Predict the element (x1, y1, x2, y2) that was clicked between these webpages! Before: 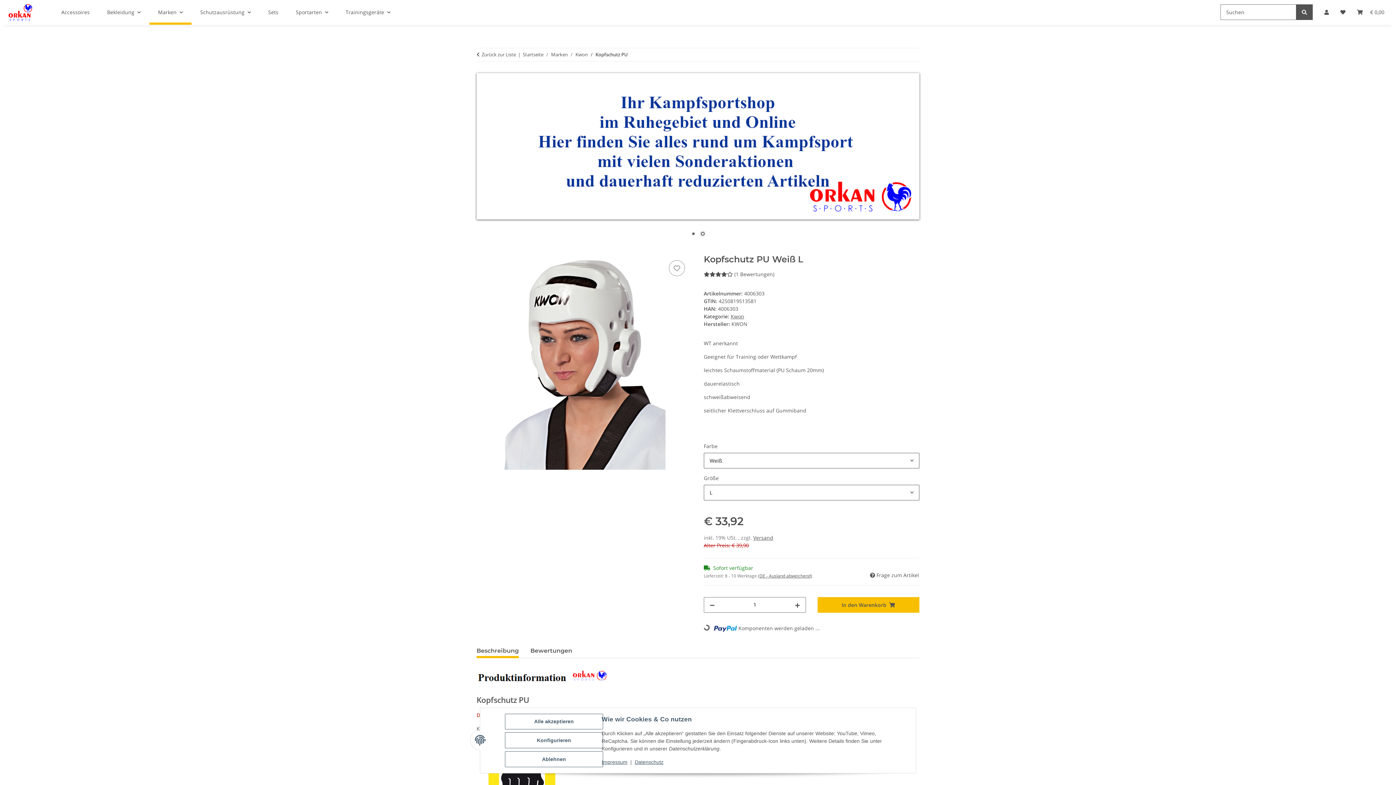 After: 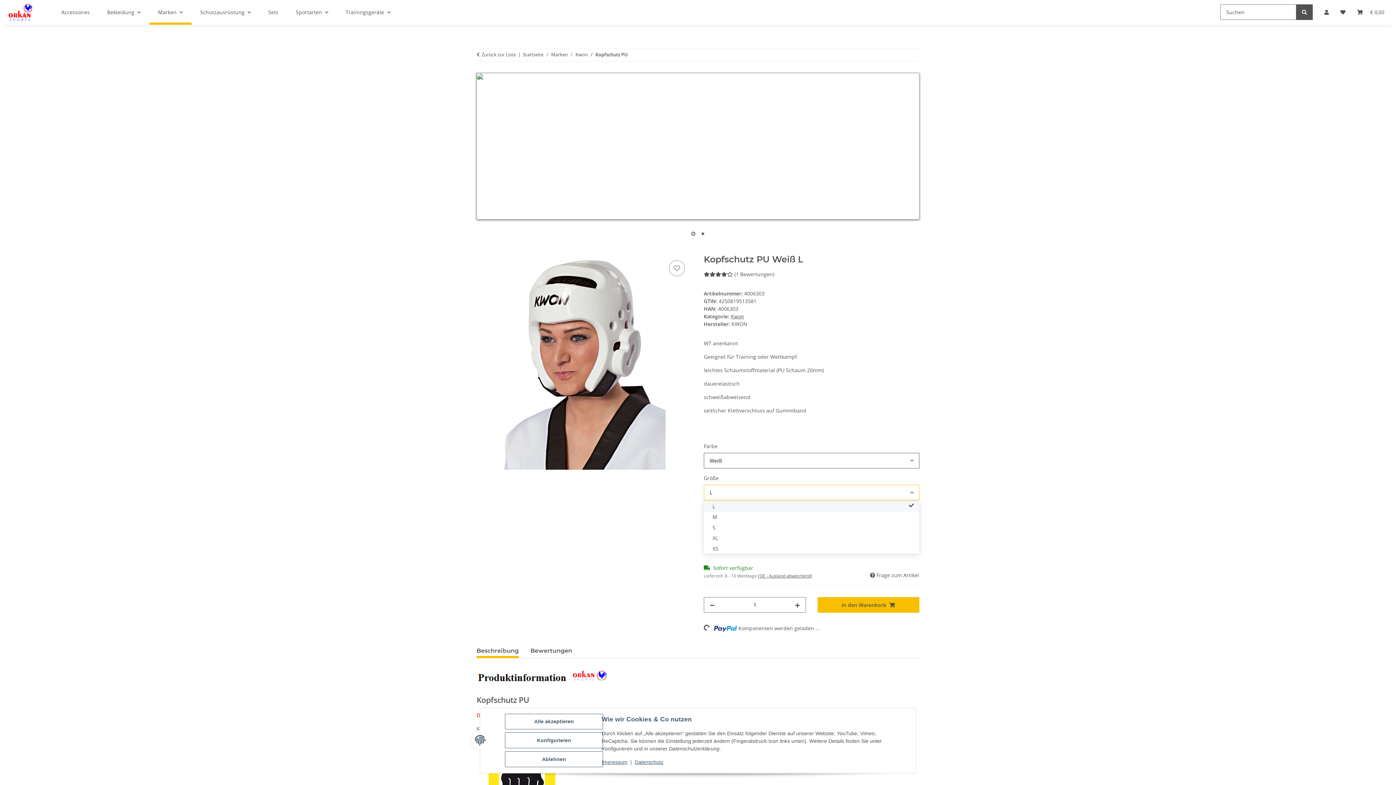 Action: label: L bbox: (704, 484, 919, 500)